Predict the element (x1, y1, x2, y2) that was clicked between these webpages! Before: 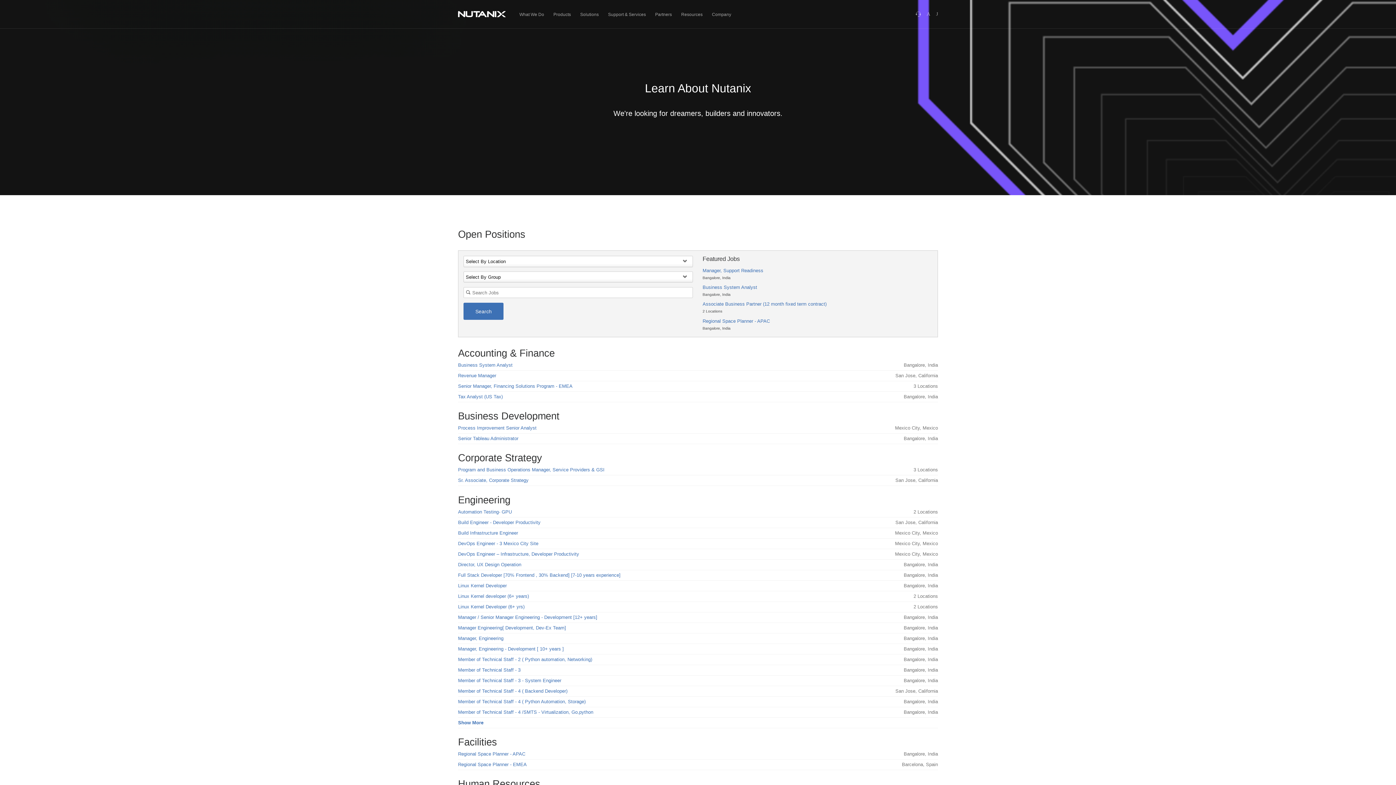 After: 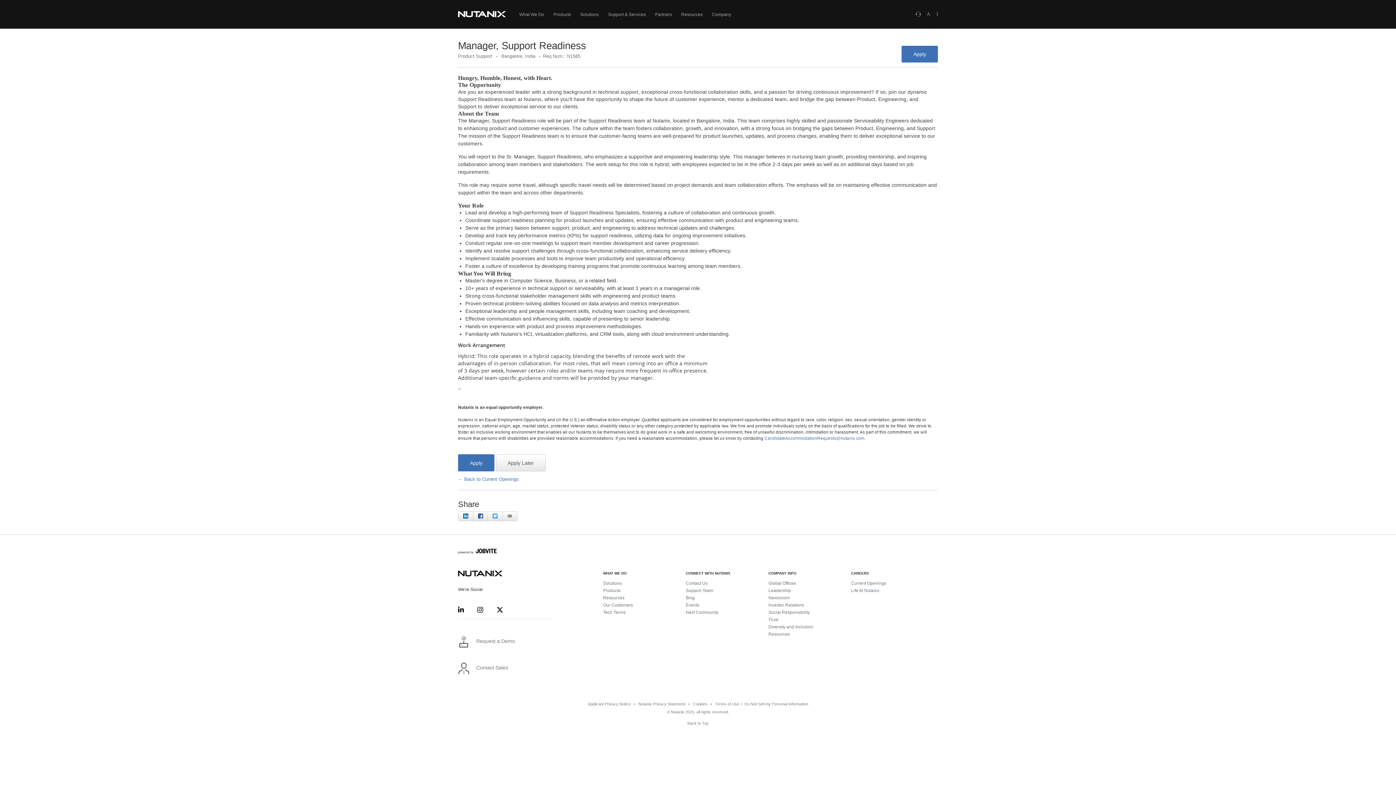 Action: label: Manager, Support Readiness bbox: (702, 267, 763, 273)